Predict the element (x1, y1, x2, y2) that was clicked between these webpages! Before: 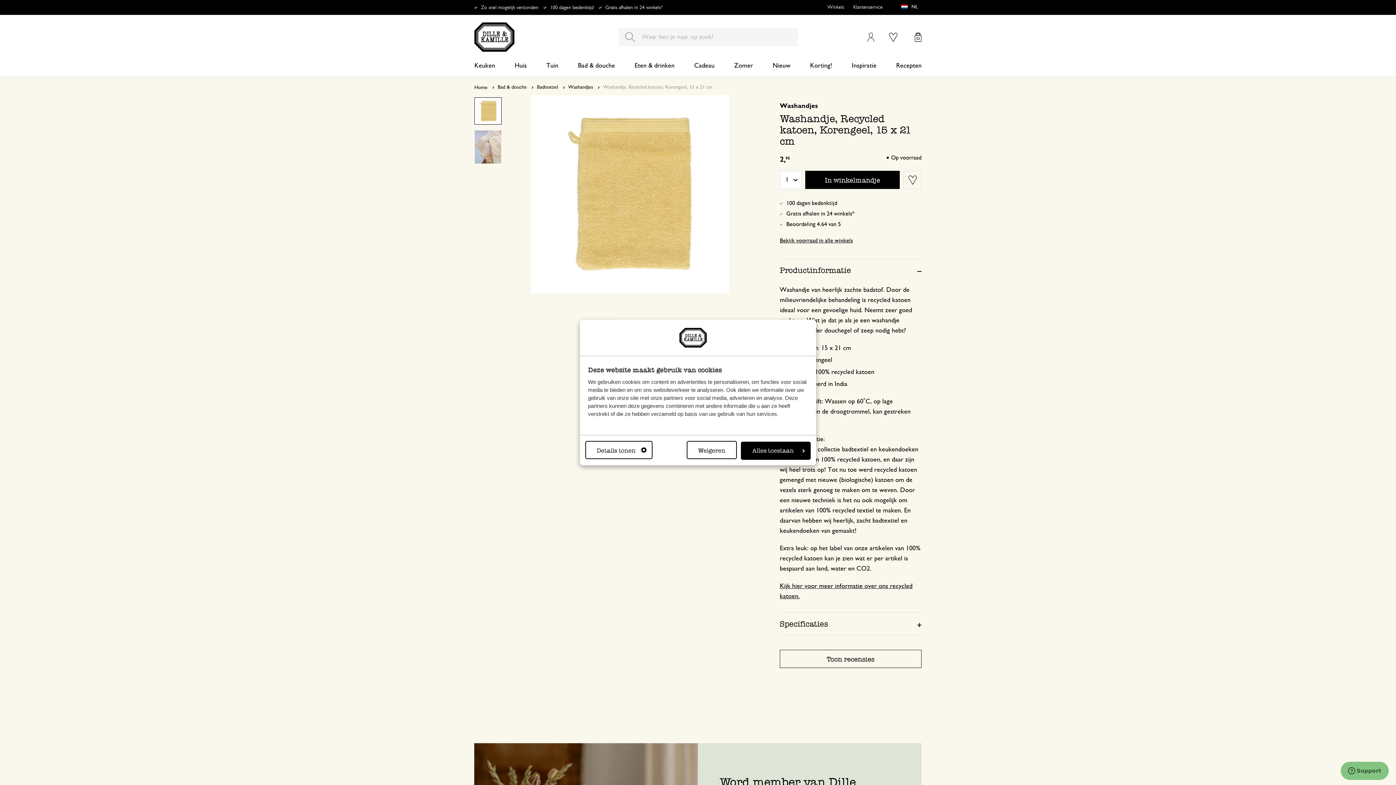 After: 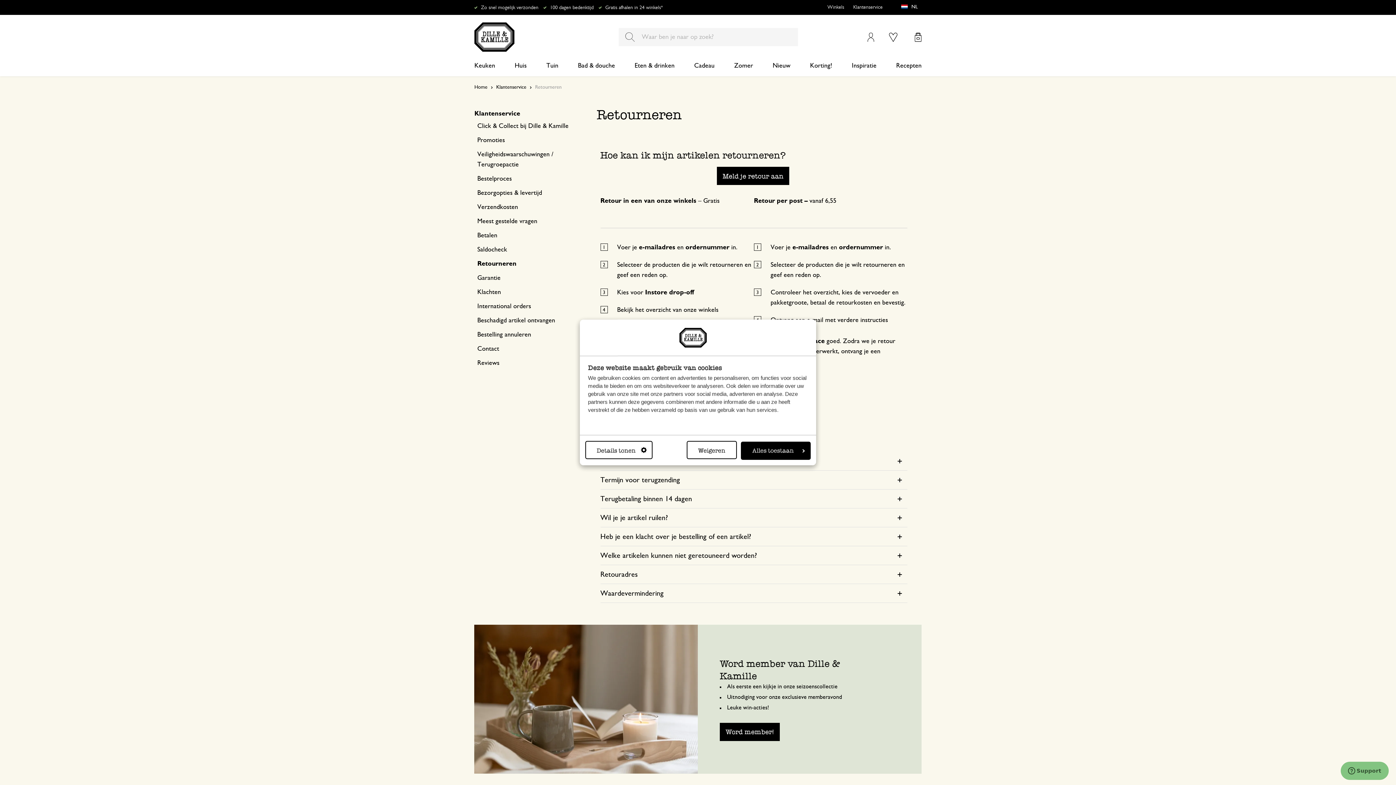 Action: bbox: (550, 4, 593, 10) label: 100 dagen bedenktijd